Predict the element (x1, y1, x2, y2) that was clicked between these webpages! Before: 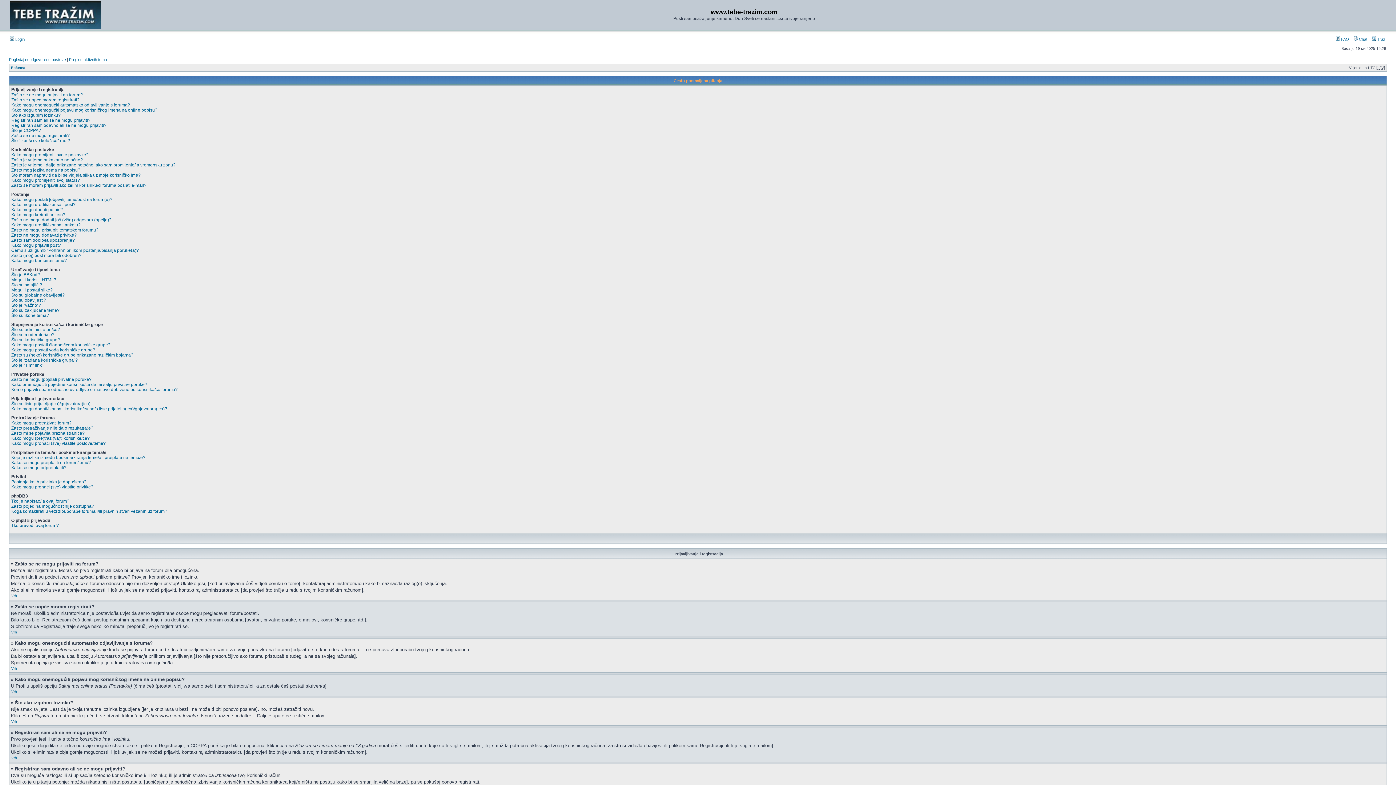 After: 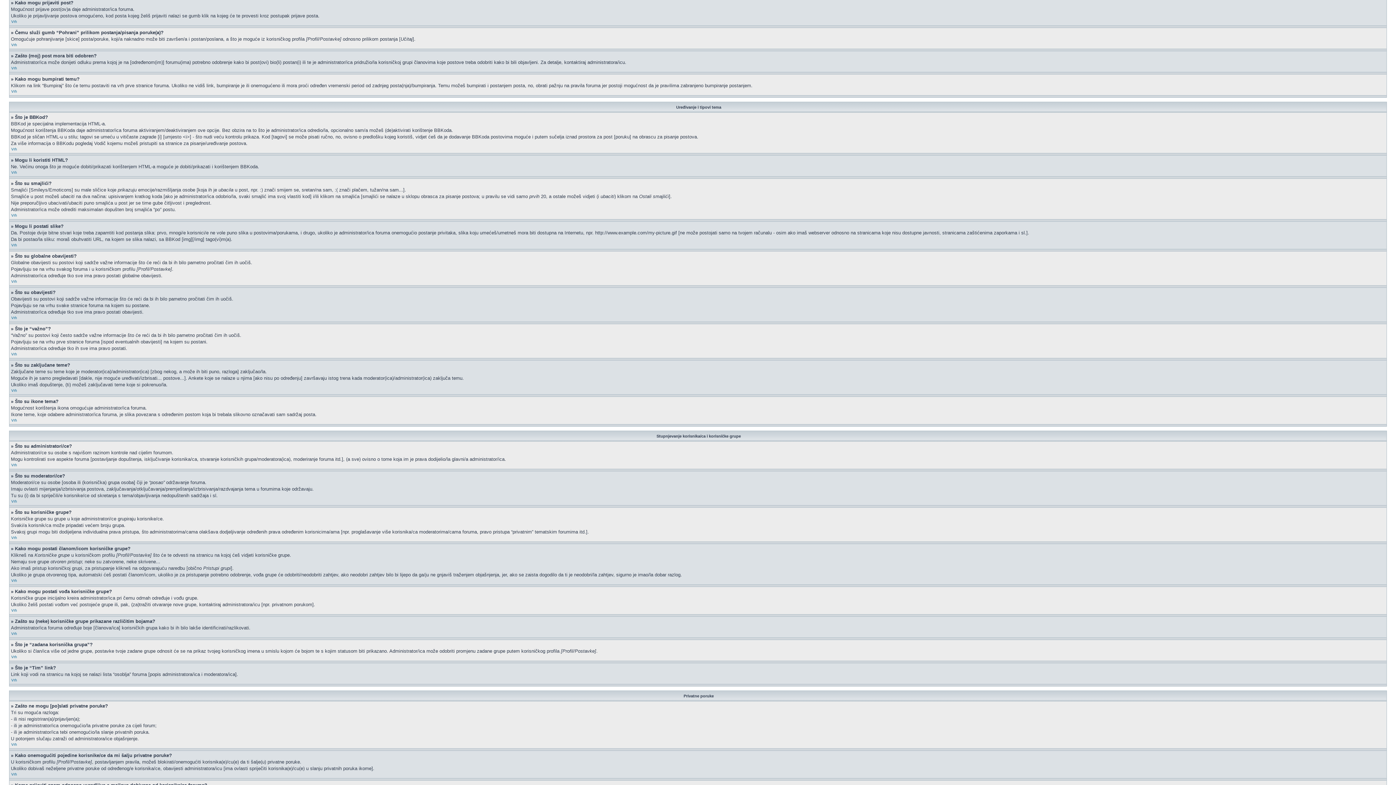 Action: bbox: (11, 242, 61, 248) label: Kako mogu prijaviti post?